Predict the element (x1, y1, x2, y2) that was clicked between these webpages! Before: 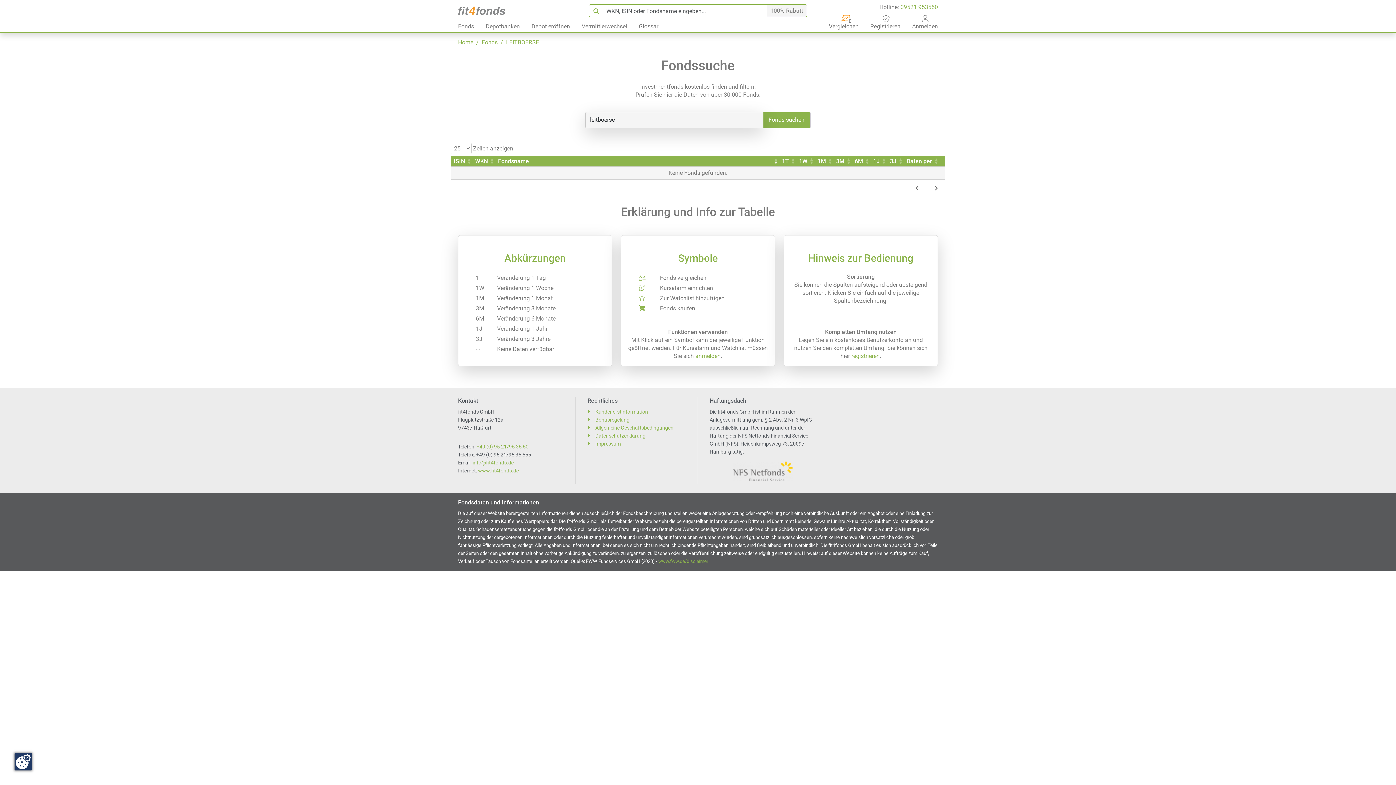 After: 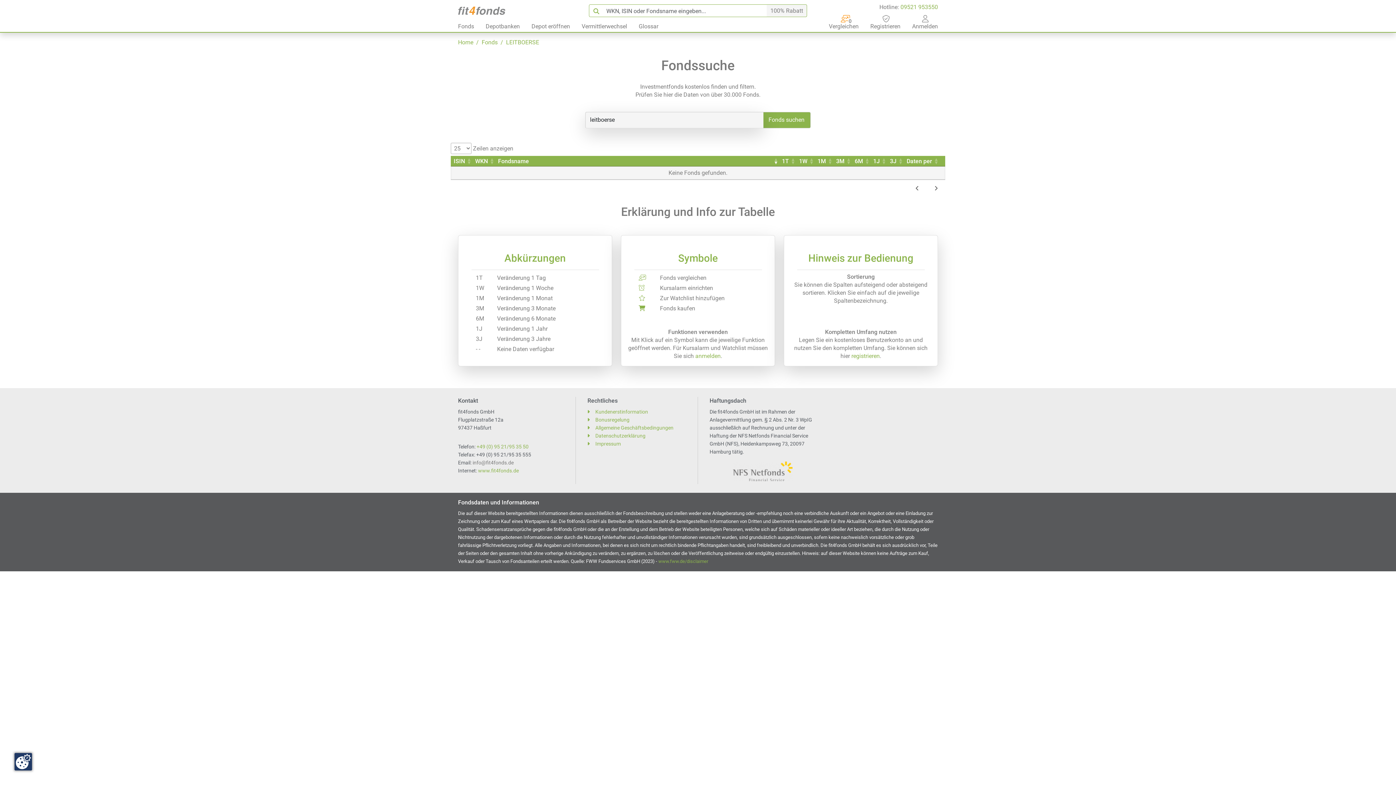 Action: label: info@fit4fonds.de bbox: (472, 459, 513, 465)